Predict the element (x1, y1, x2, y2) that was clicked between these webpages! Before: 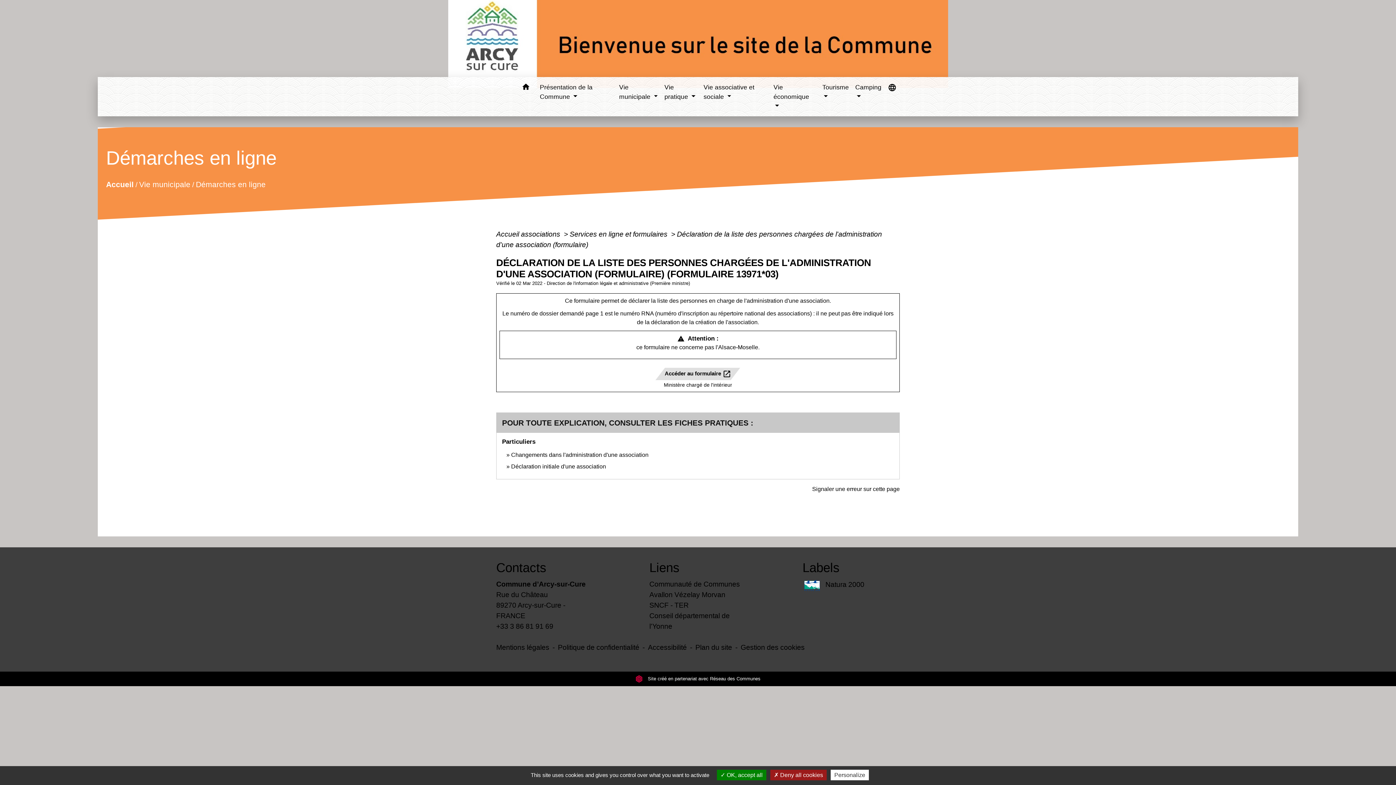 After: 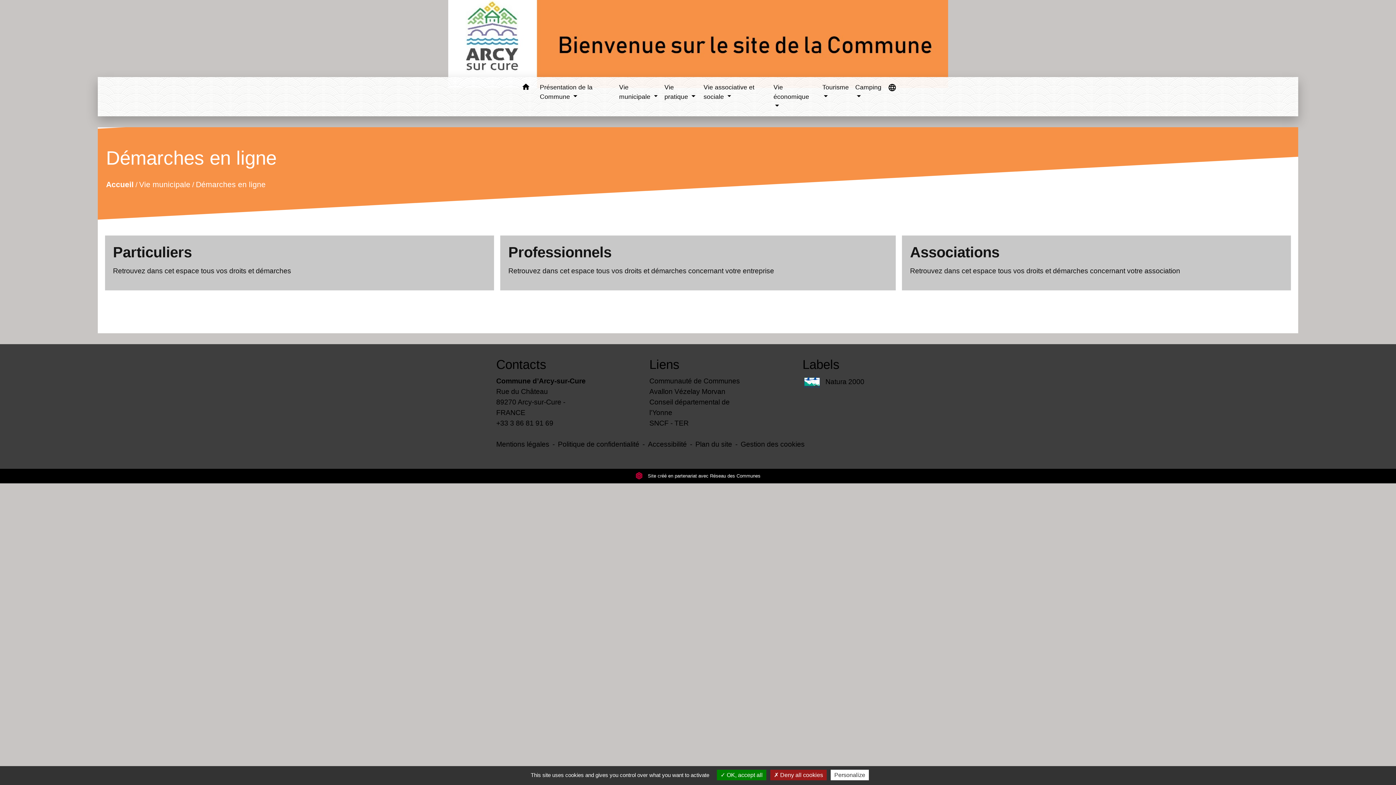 Action: bbox: (195, 180, 265, 188) label: Démarches en ligne